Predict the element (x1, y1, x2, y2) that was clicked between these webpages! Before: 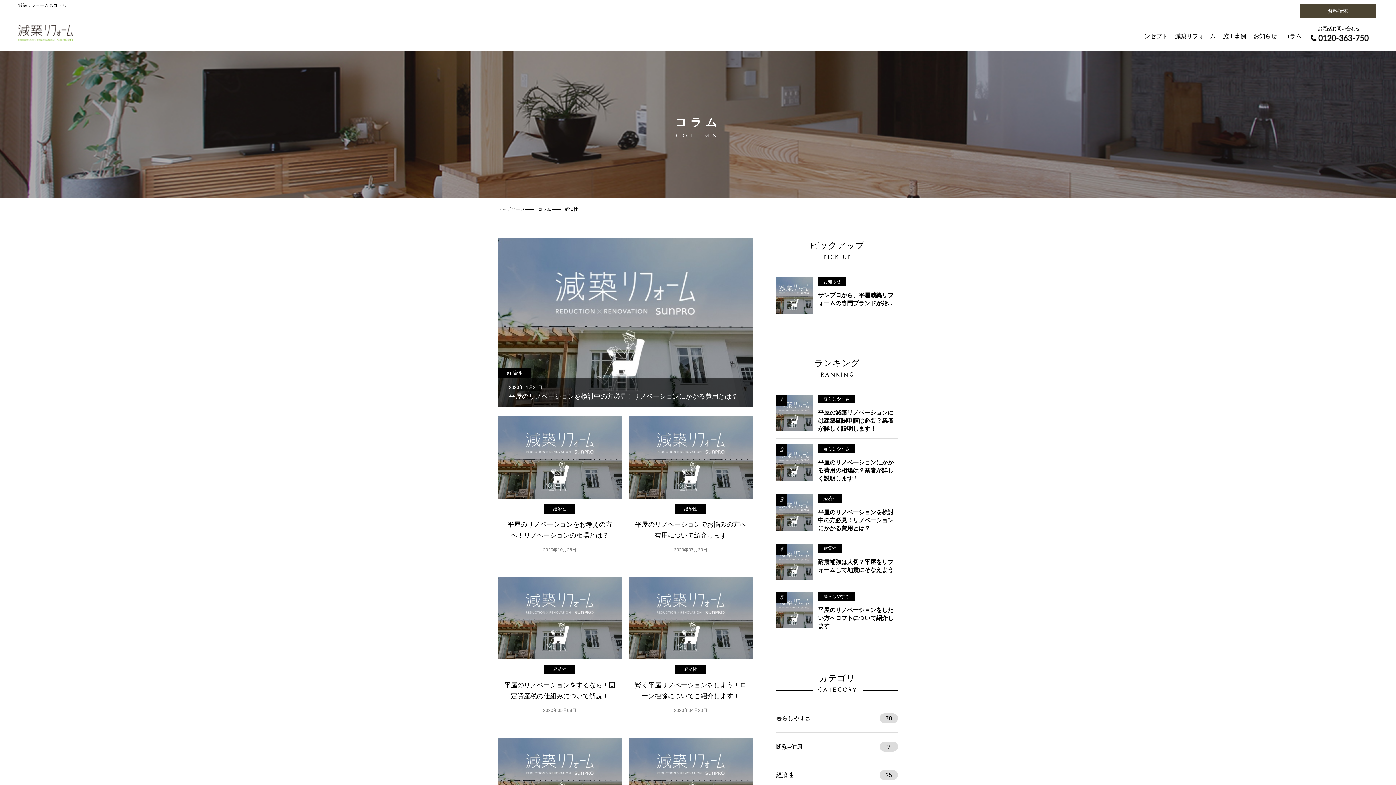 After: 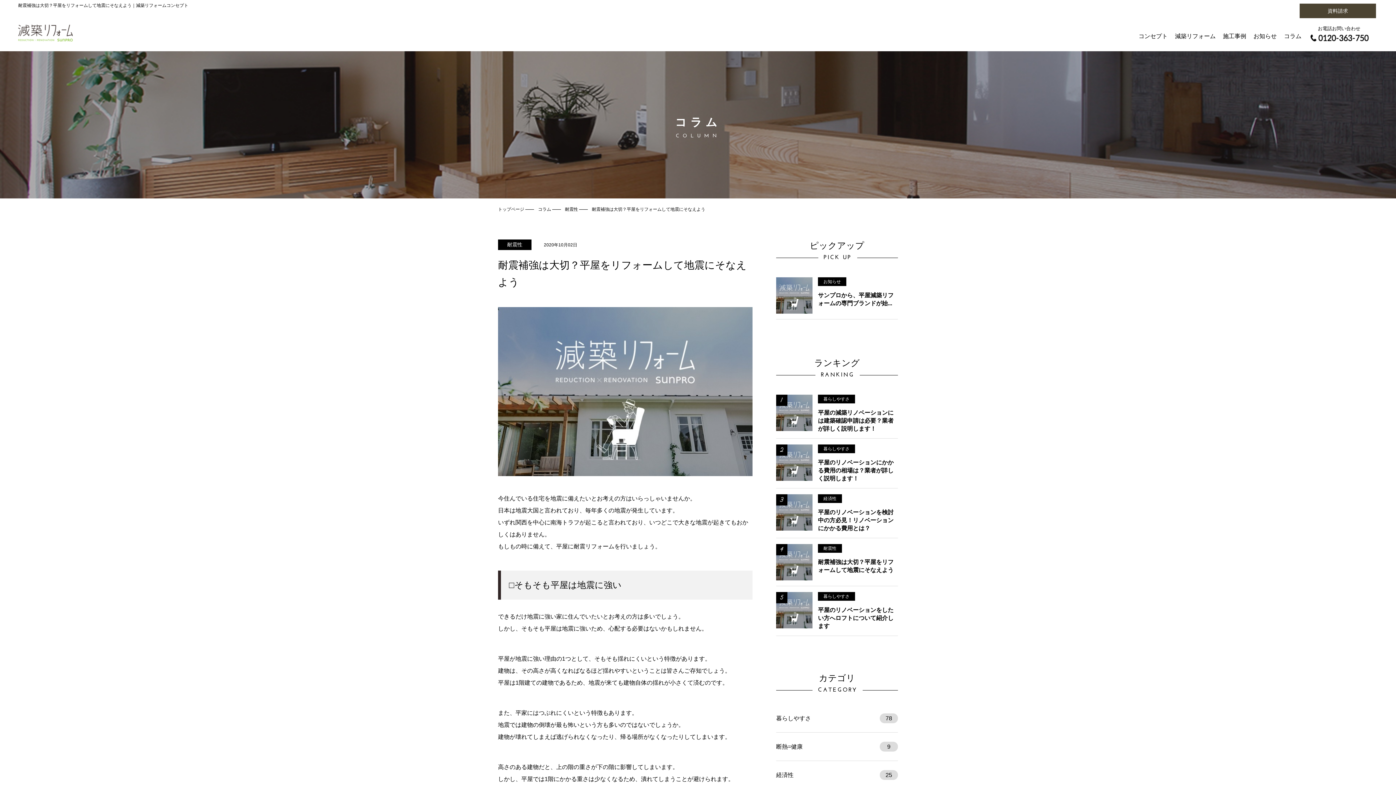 Action: bbox: (776, 544, 898, 580) label: 耐震性
耐震補強は大切？平屋をリフォームして地震にそなえよう